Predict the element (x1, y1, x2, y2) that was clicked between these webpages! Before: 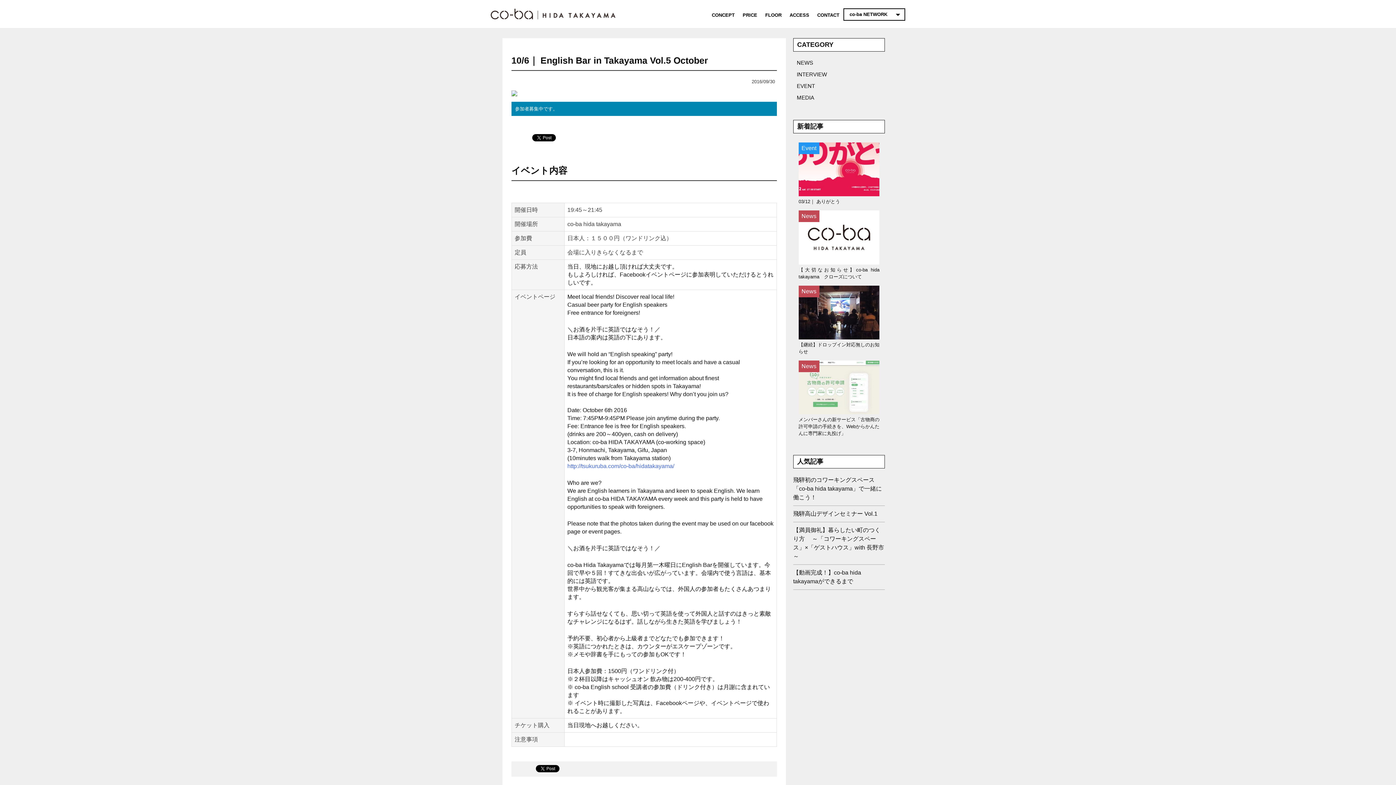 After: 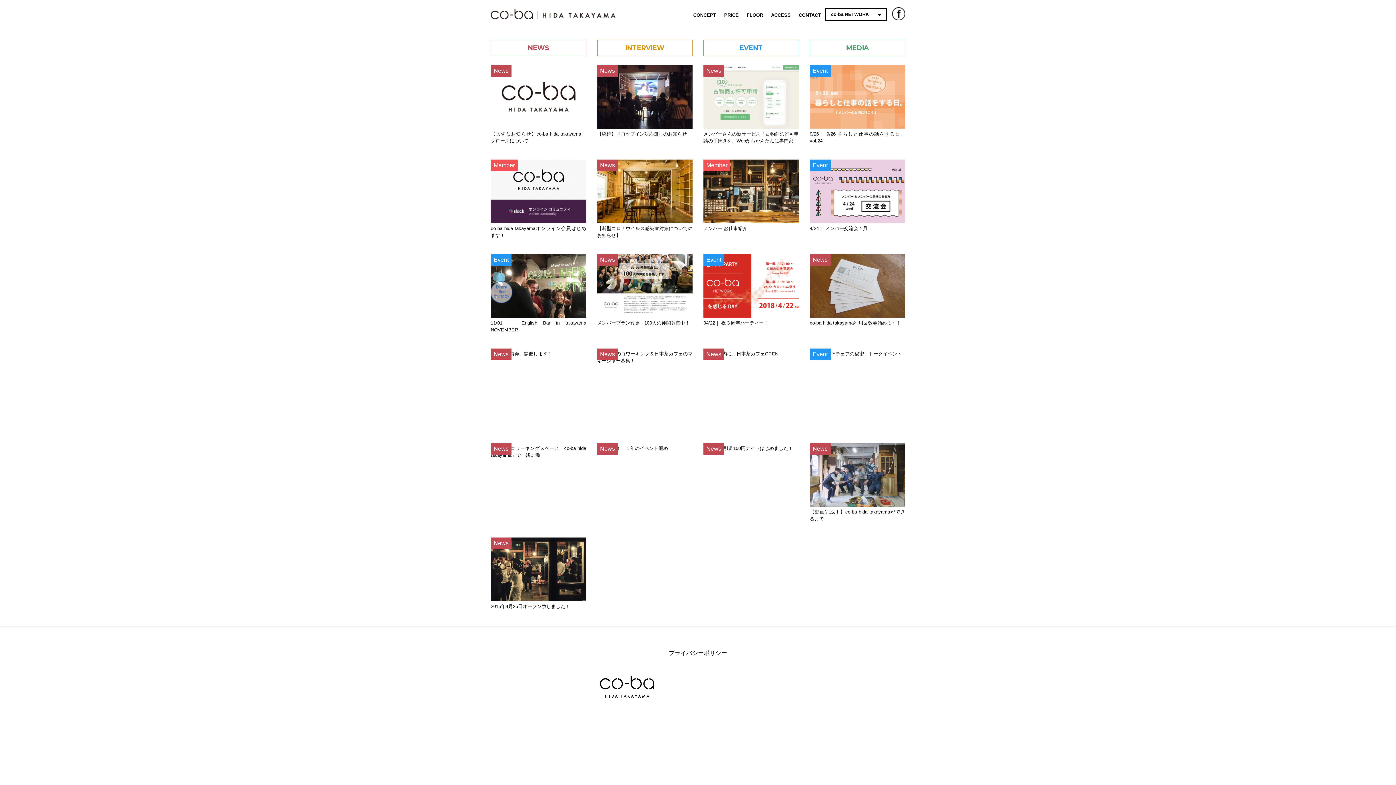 Action: label: NEWS bbox: (797, 59, 813, 65)